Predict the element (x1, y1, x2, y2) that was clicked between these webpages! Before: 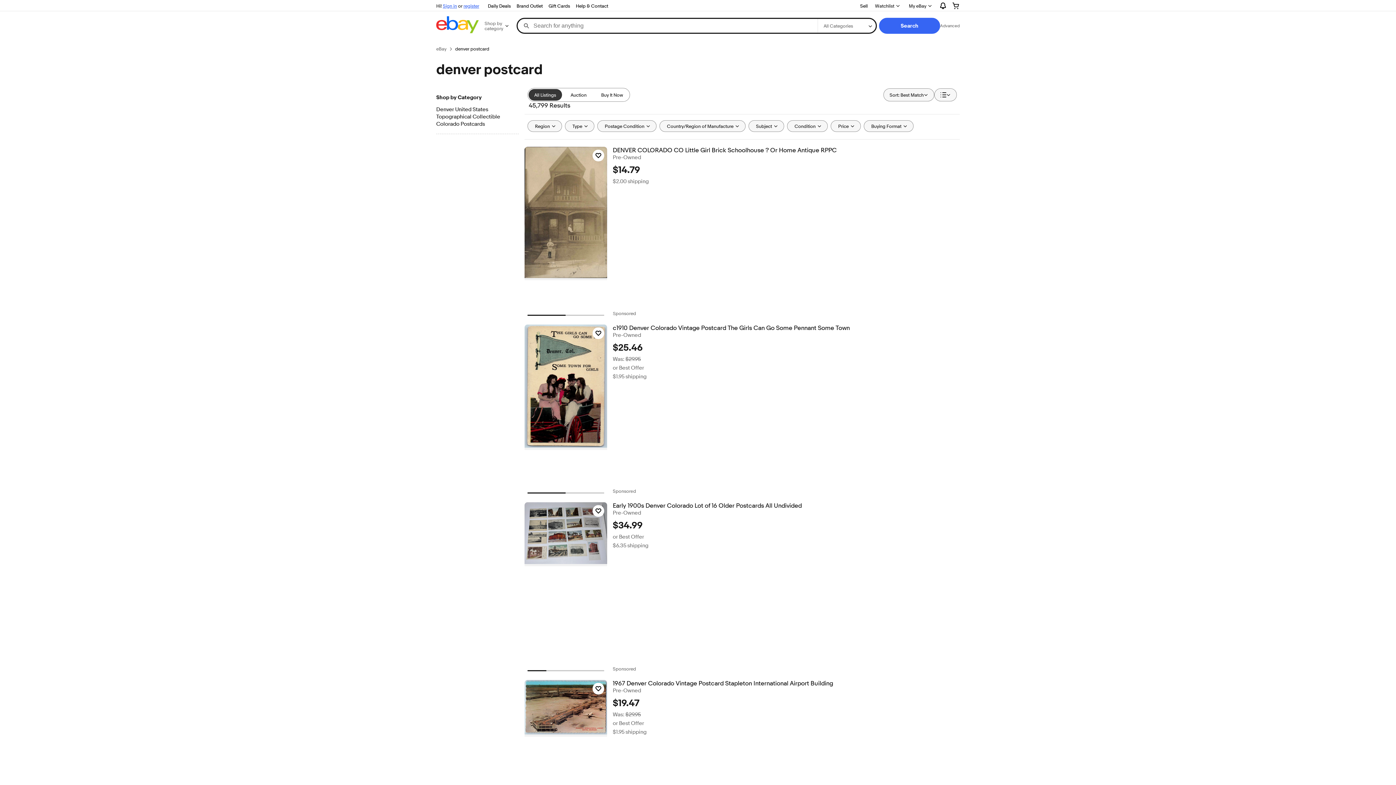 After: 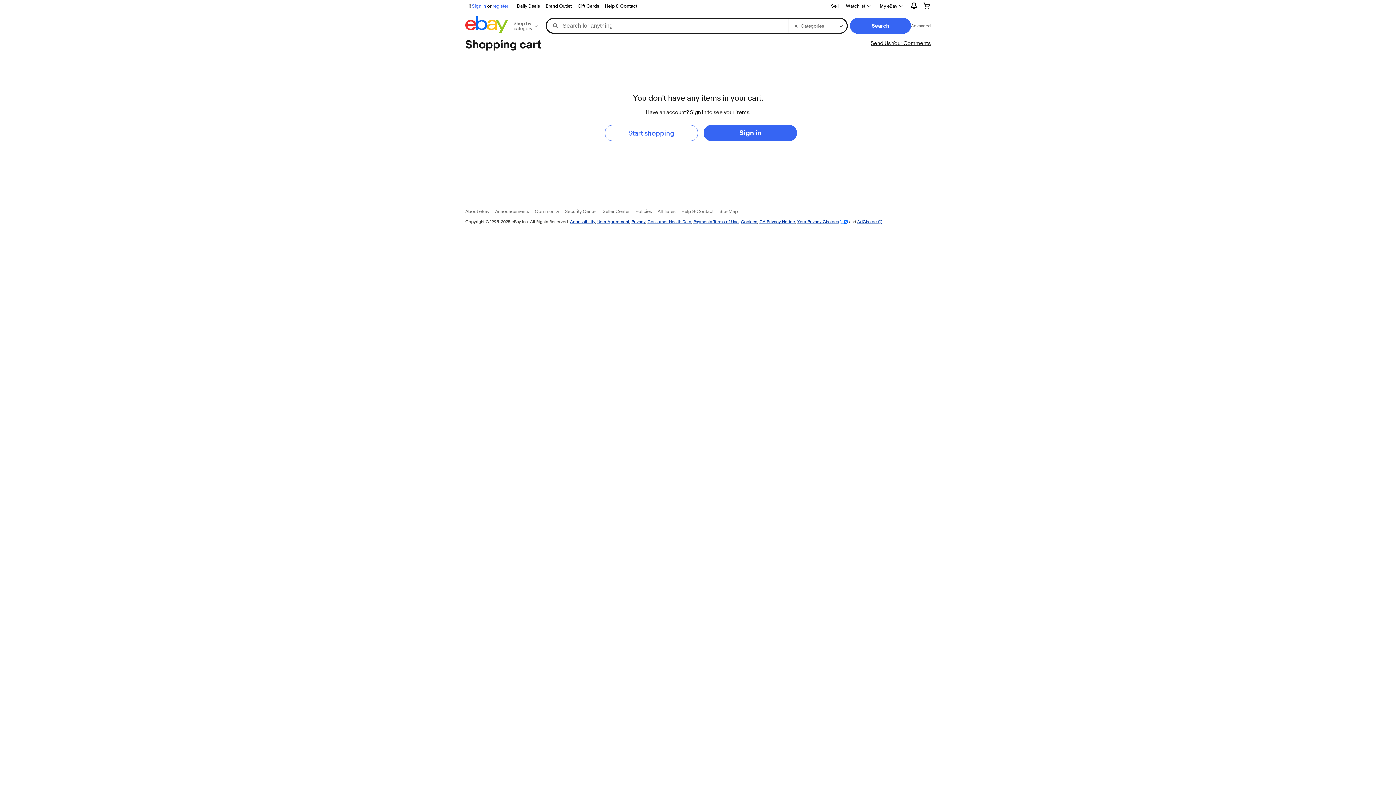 Action: bbox: (946, 0, 965, 11)